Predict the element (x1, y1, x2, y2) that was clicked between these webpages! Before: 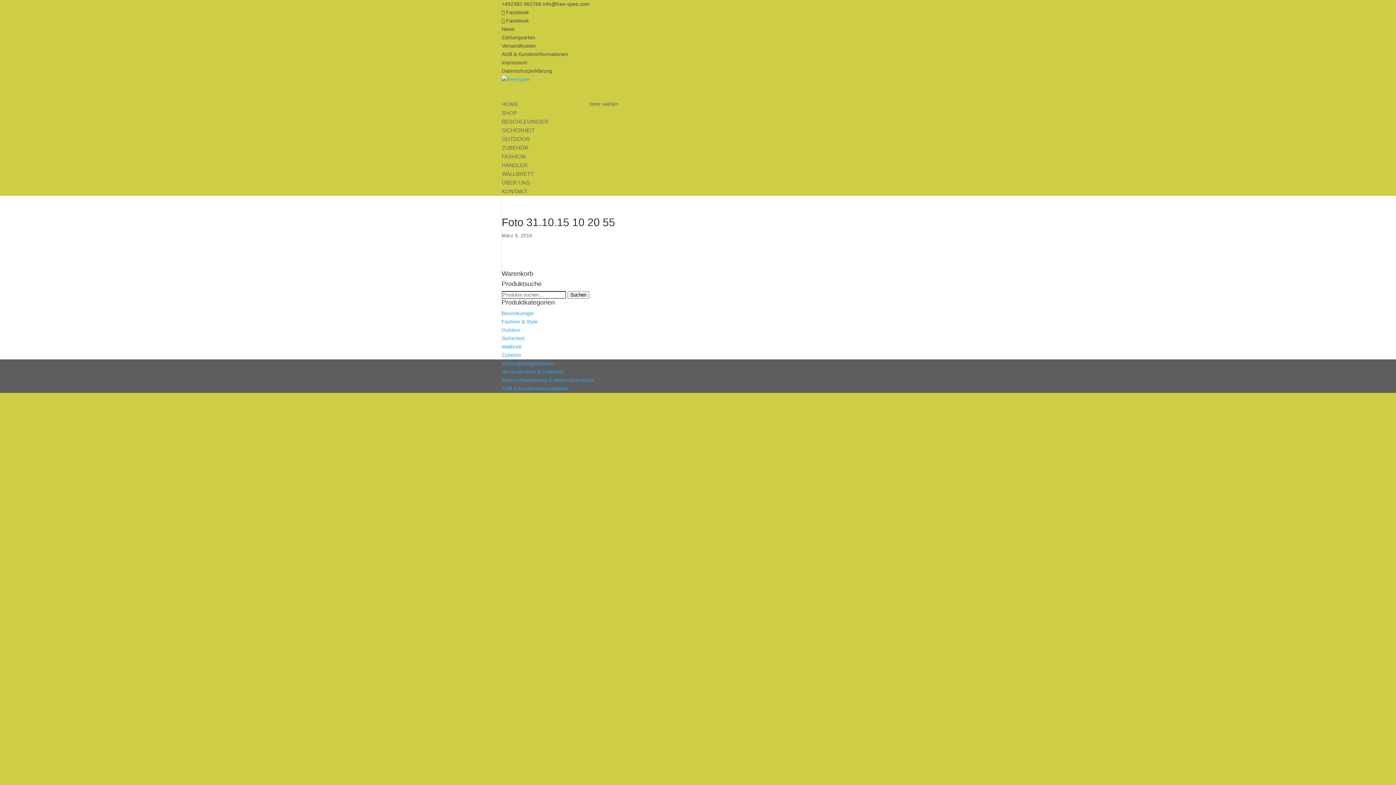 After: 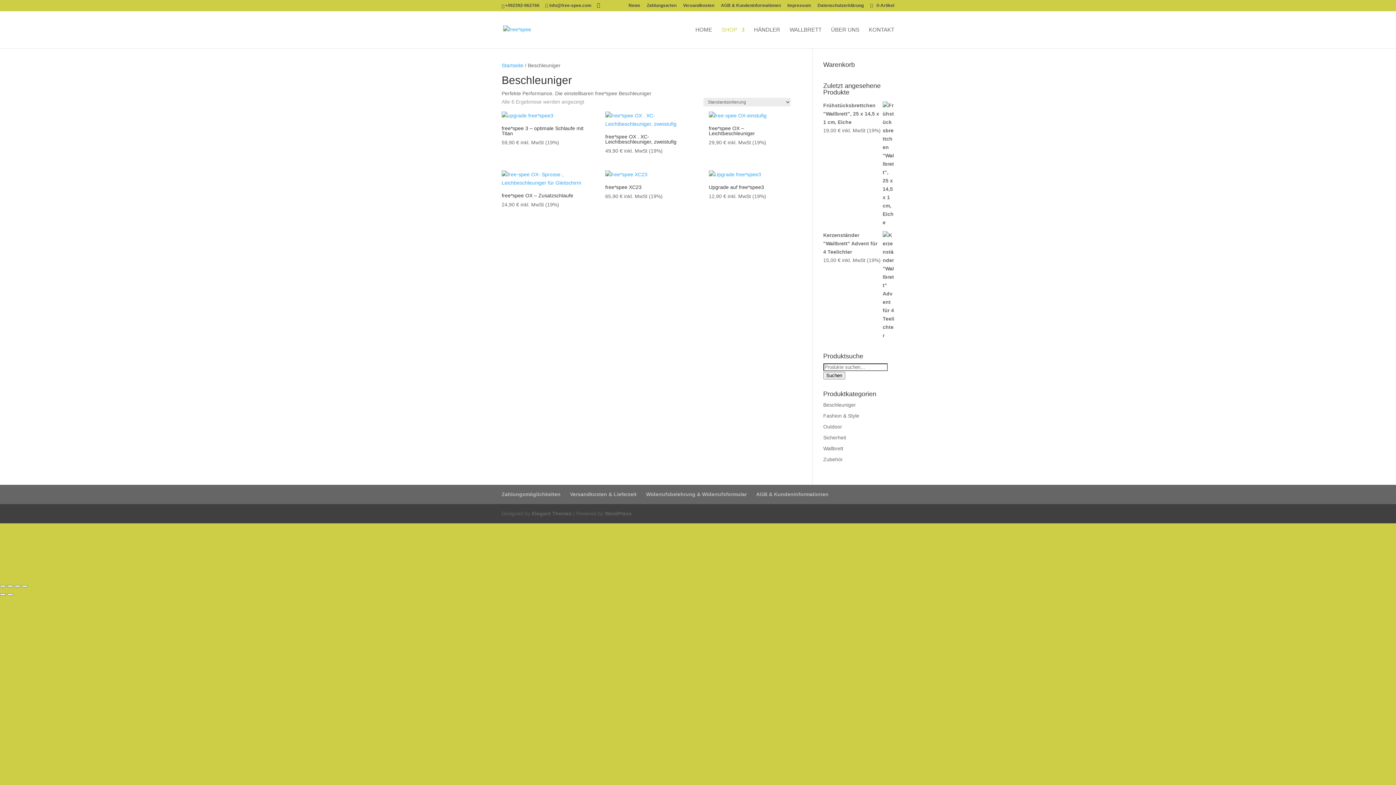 Action: bbox: (501, 310, 534, 316) label: Beschleuniger